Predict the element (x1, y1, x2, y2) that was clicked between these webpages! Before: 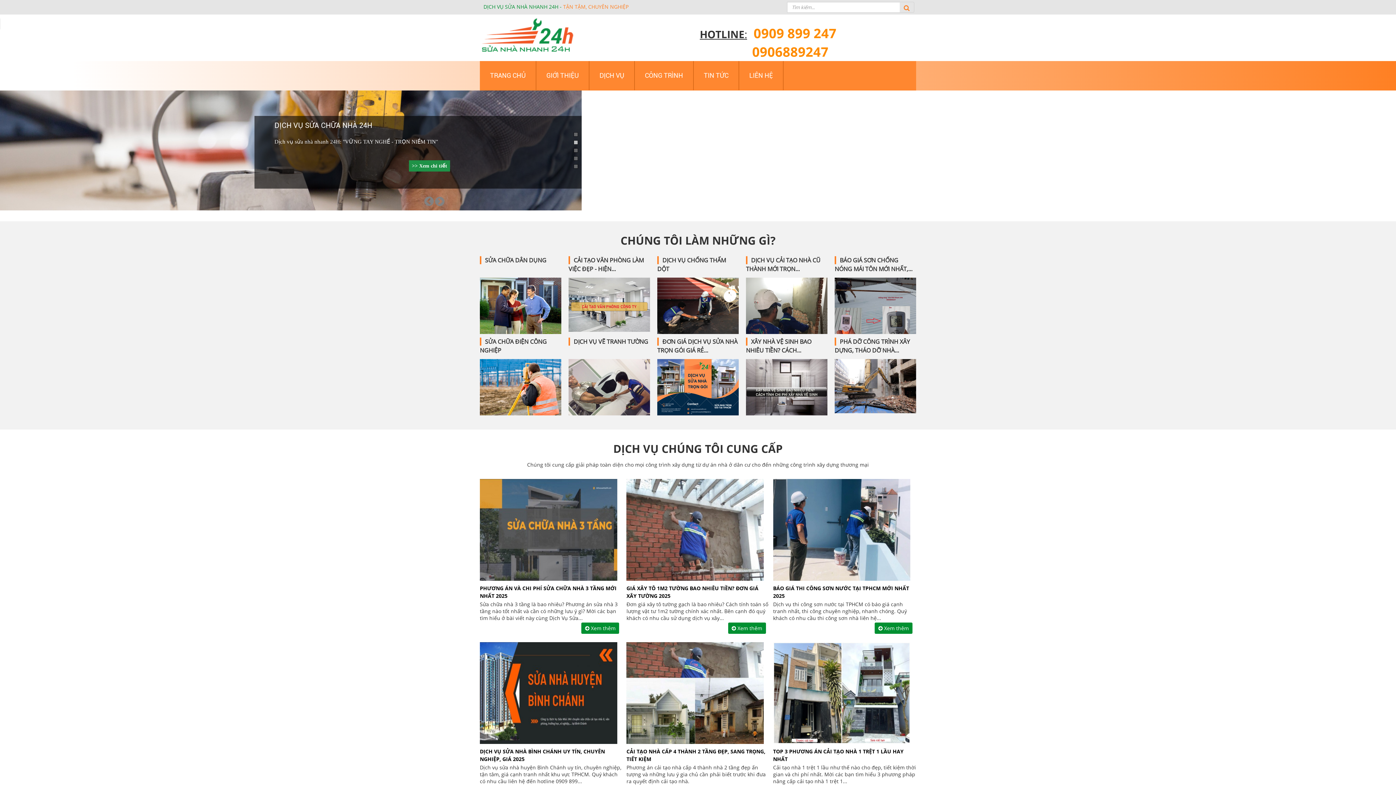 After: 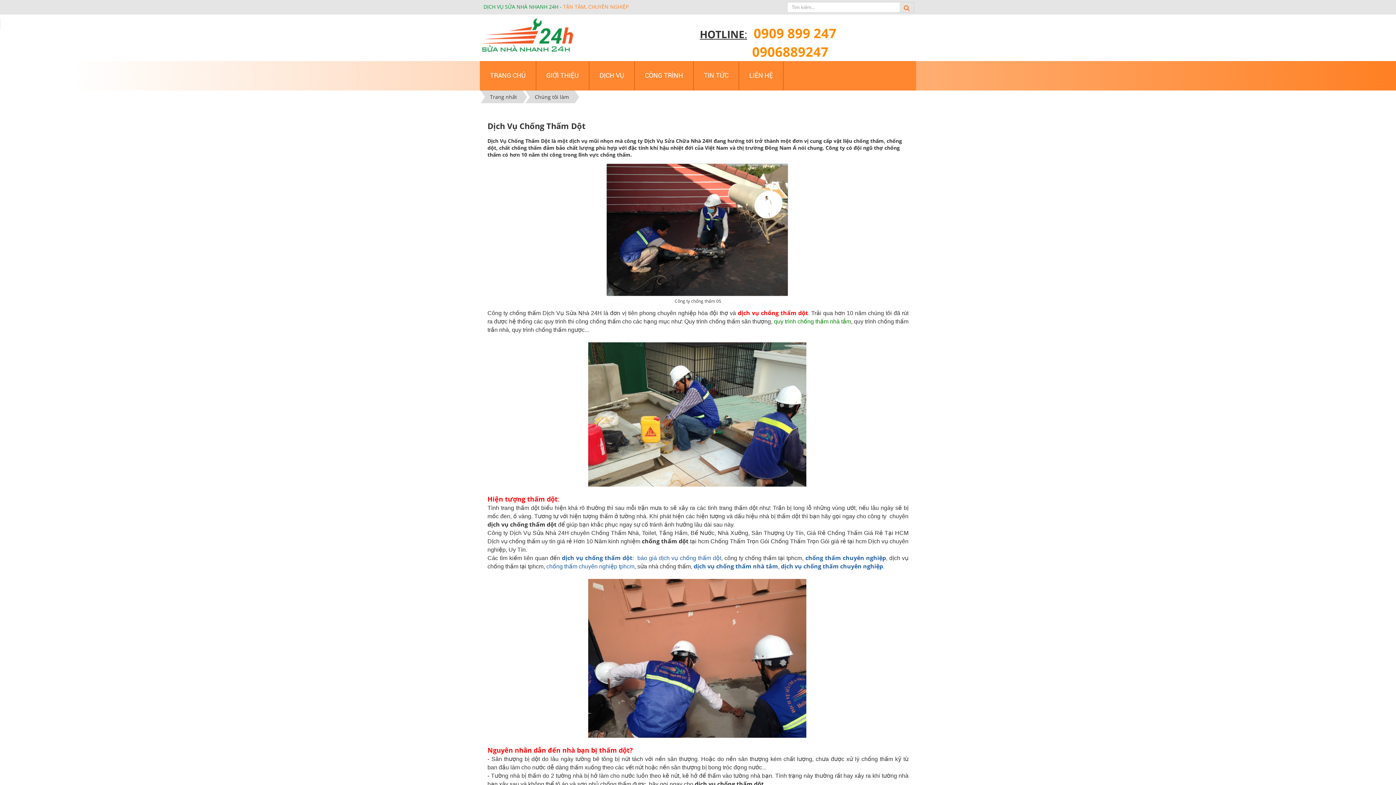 Action: bbox: (657, 303, 738, 310)